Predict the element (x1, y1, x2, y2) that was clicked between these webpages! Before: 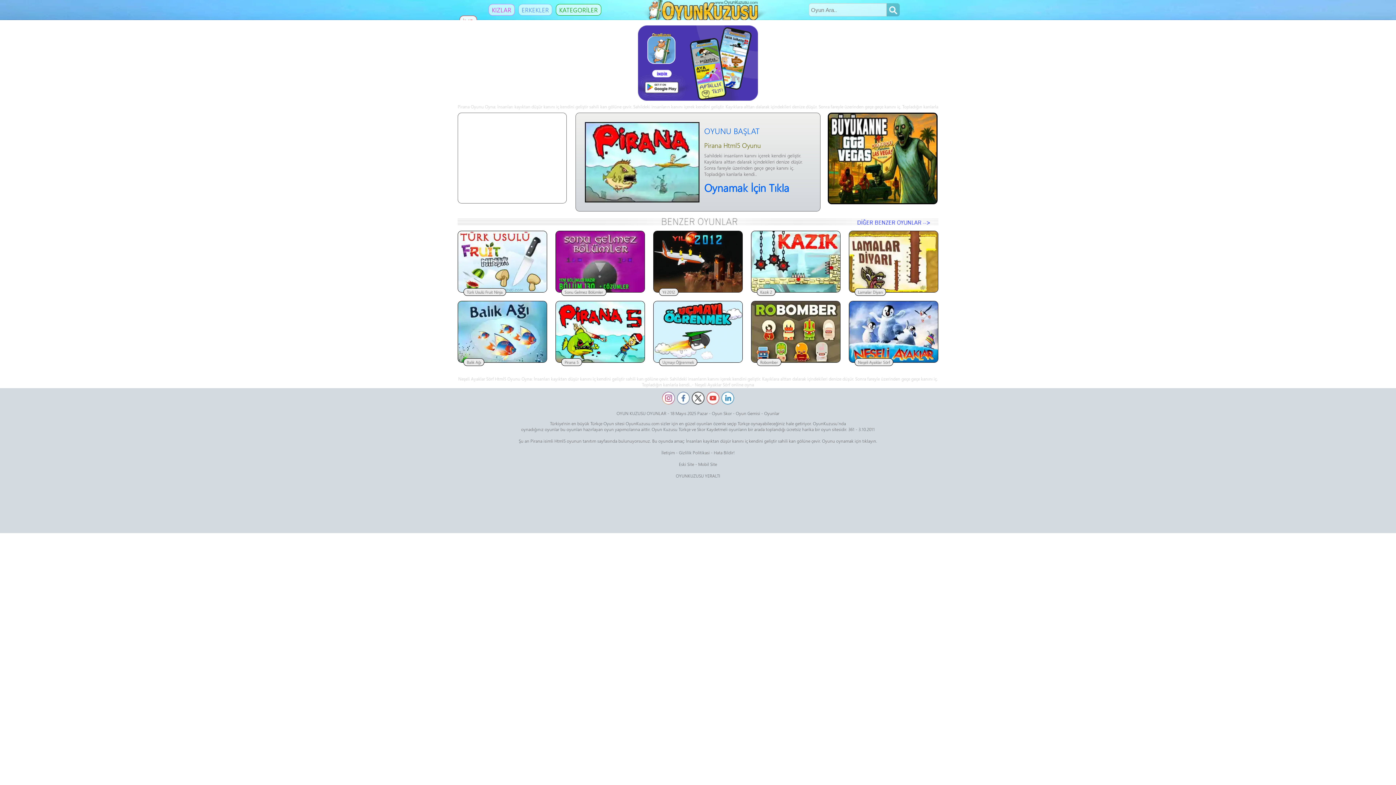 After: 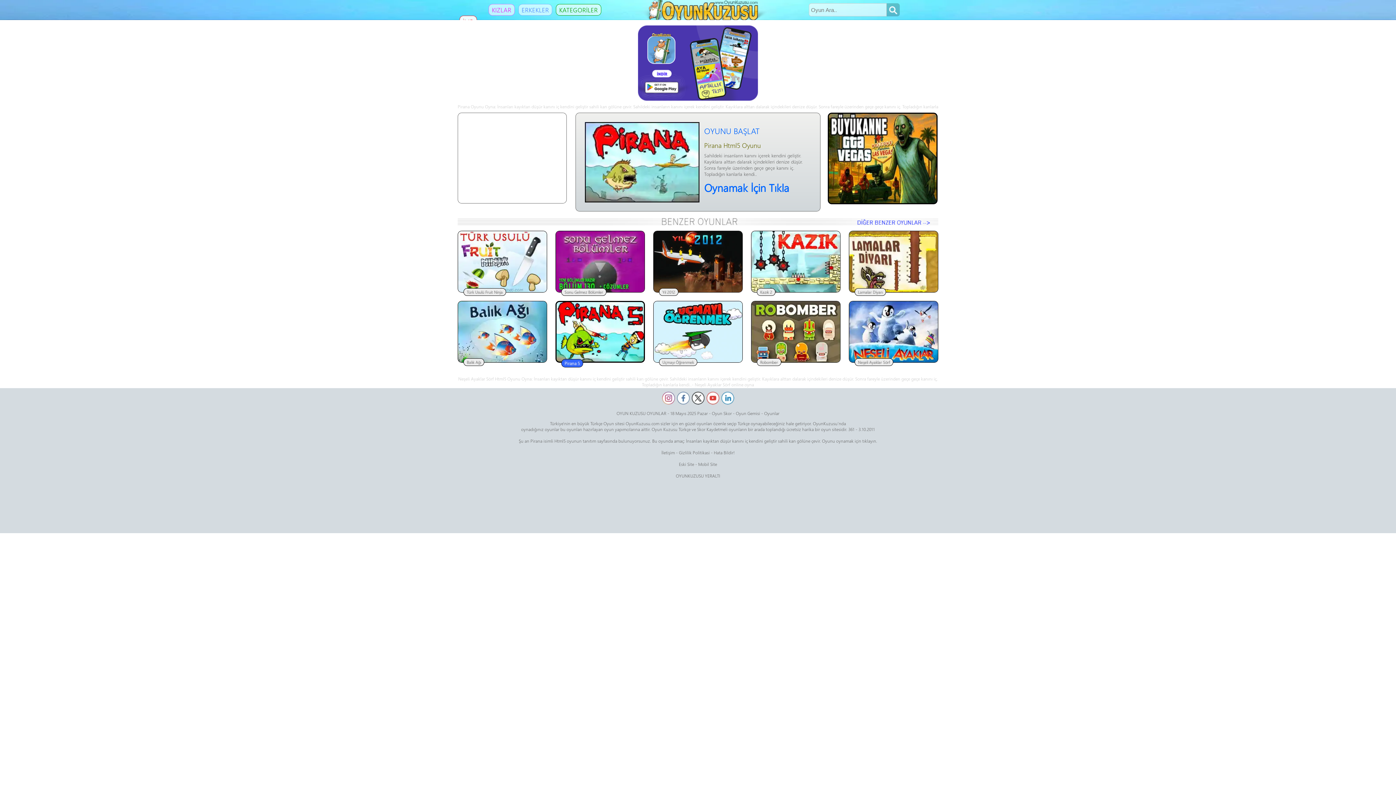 Action: label: Pirana 5 bbox: (556, 359, 646, 365)